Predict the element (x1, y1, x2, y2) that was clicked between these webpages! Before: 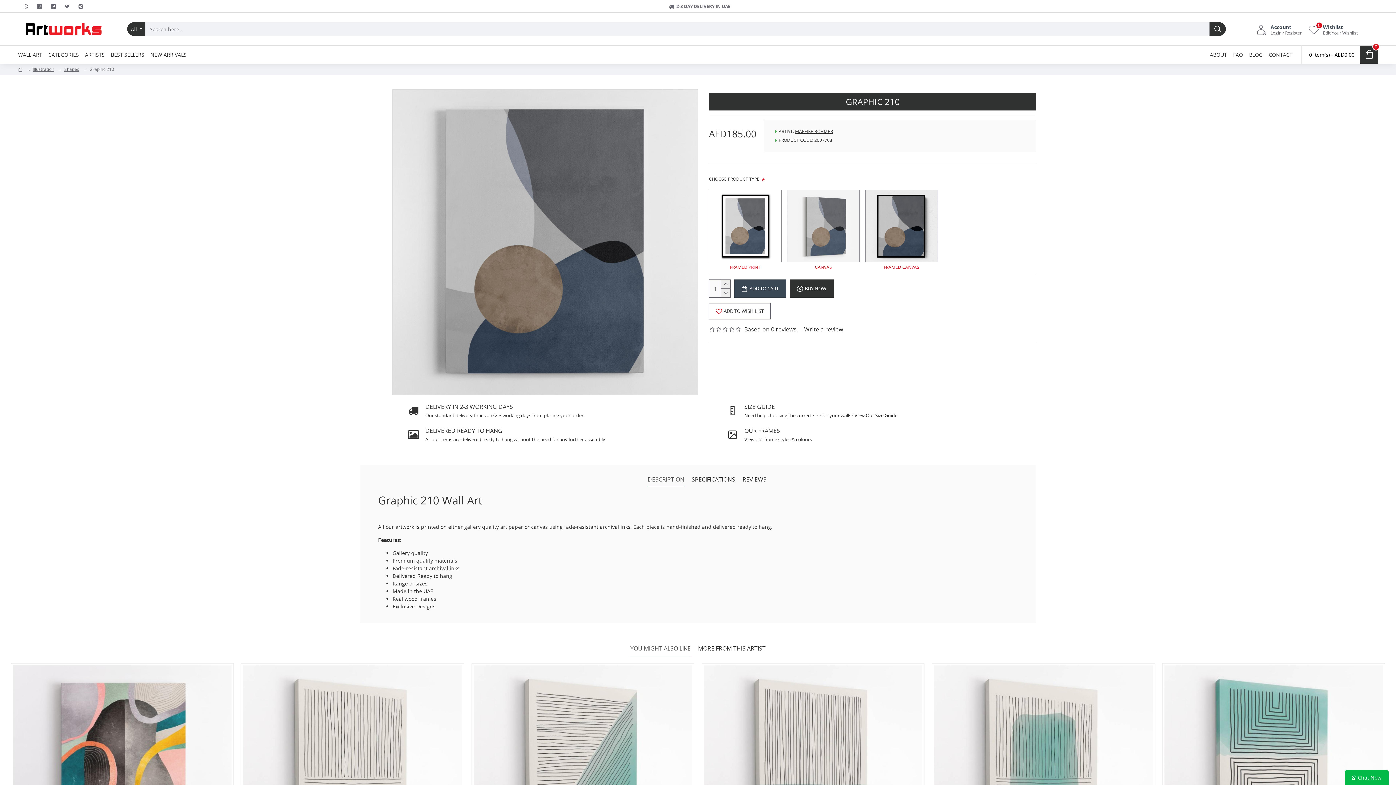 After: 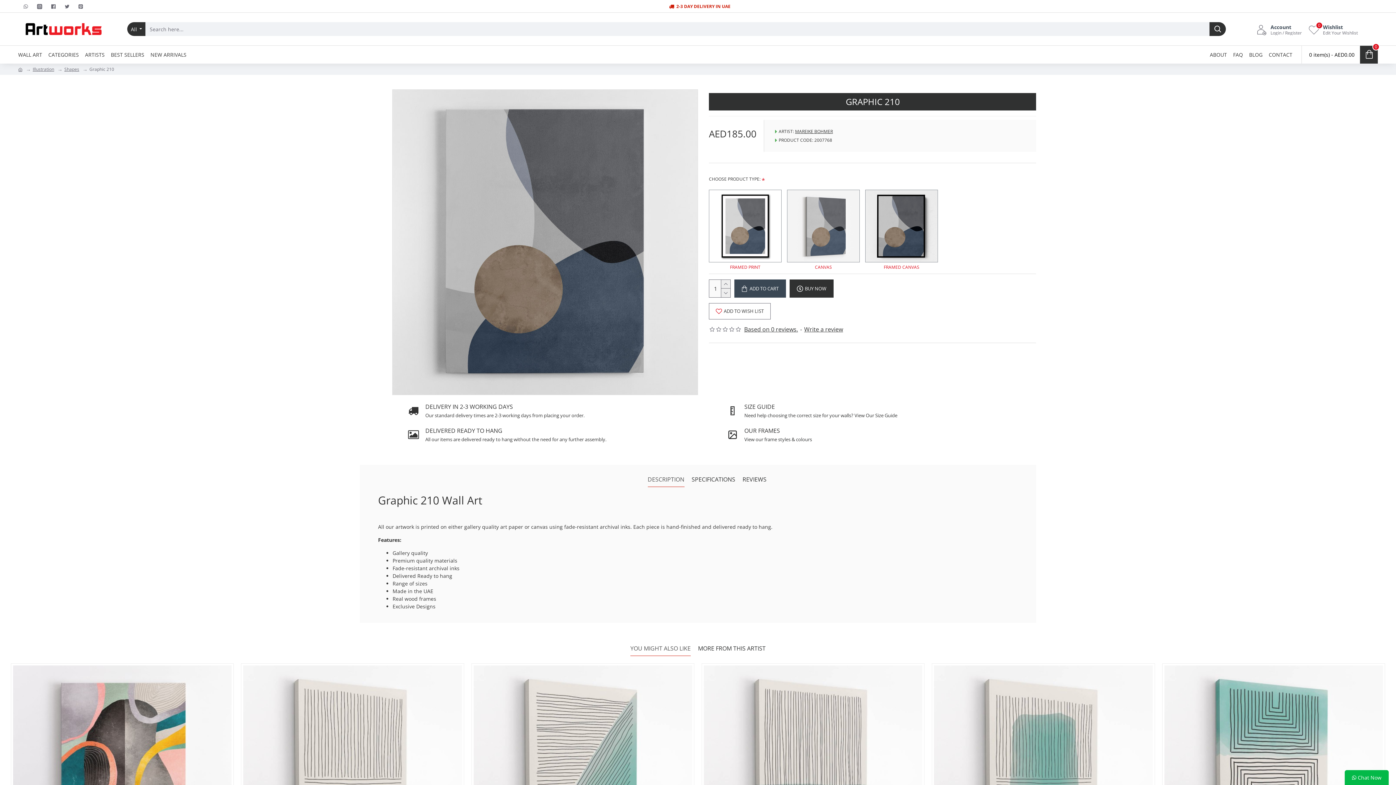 Action: bbox: (663, 0, 732, 12) label: 2-3 DAY DELIVERY IN UAE